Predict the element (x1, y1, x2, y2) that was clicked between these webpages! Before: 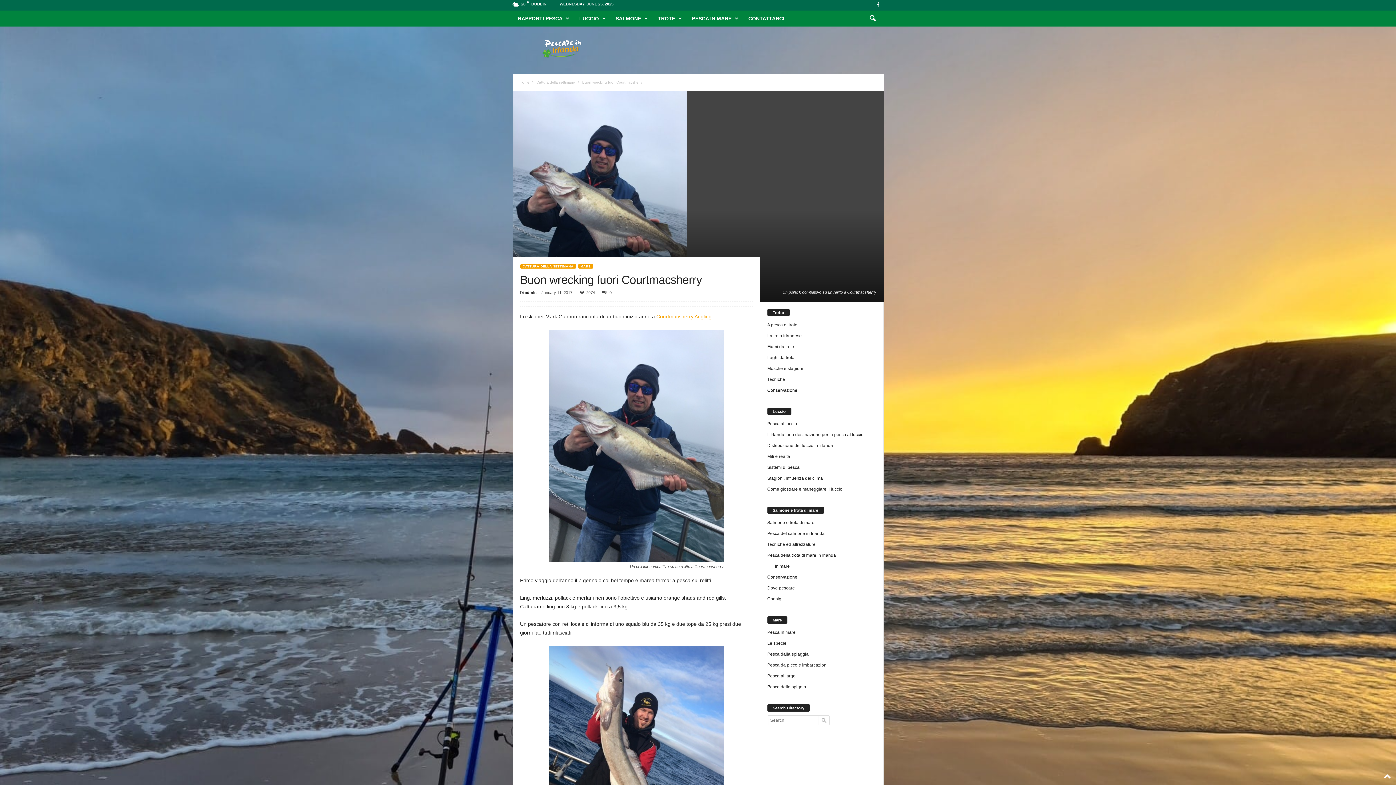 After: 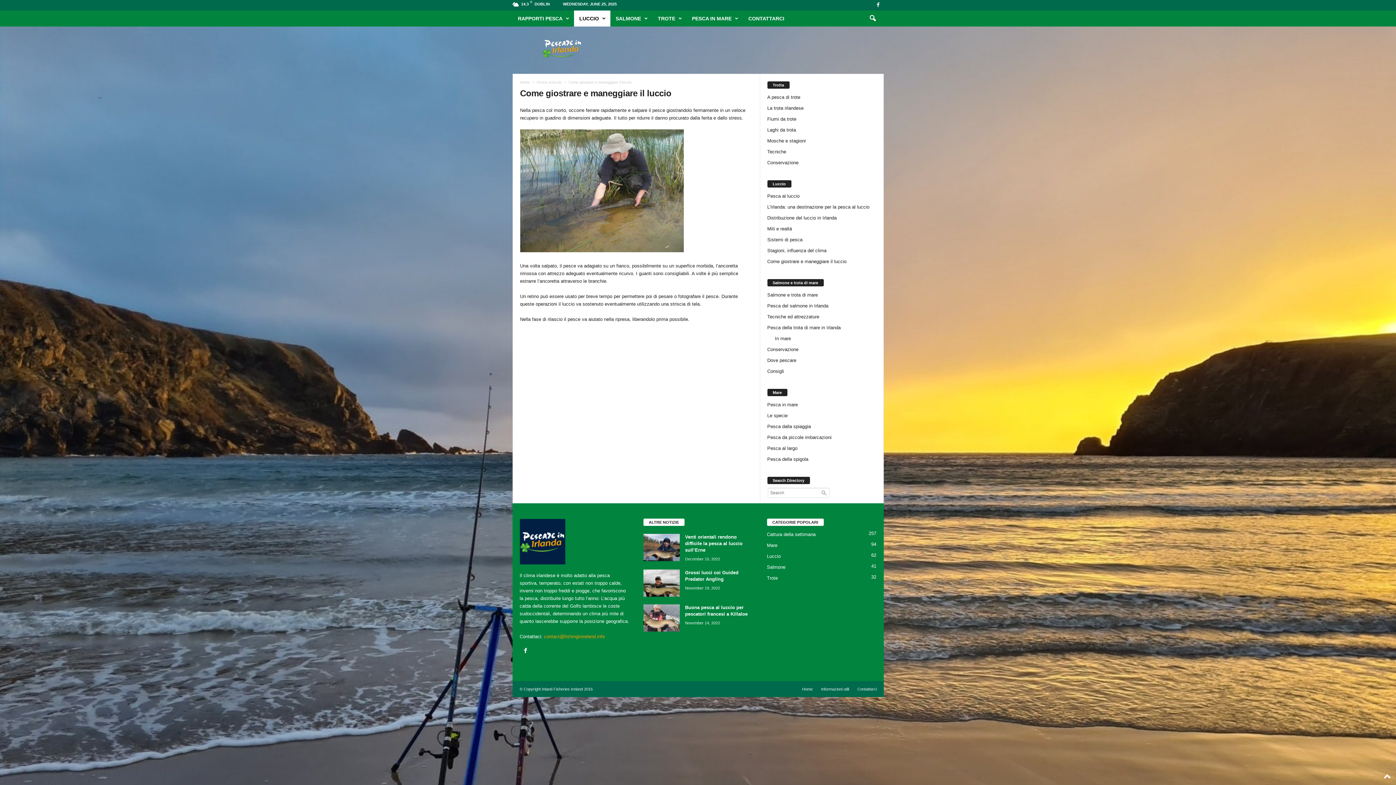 Action: bbox: (767, 486, 842, 491) label: Come giostrare e maneggiare il luccio